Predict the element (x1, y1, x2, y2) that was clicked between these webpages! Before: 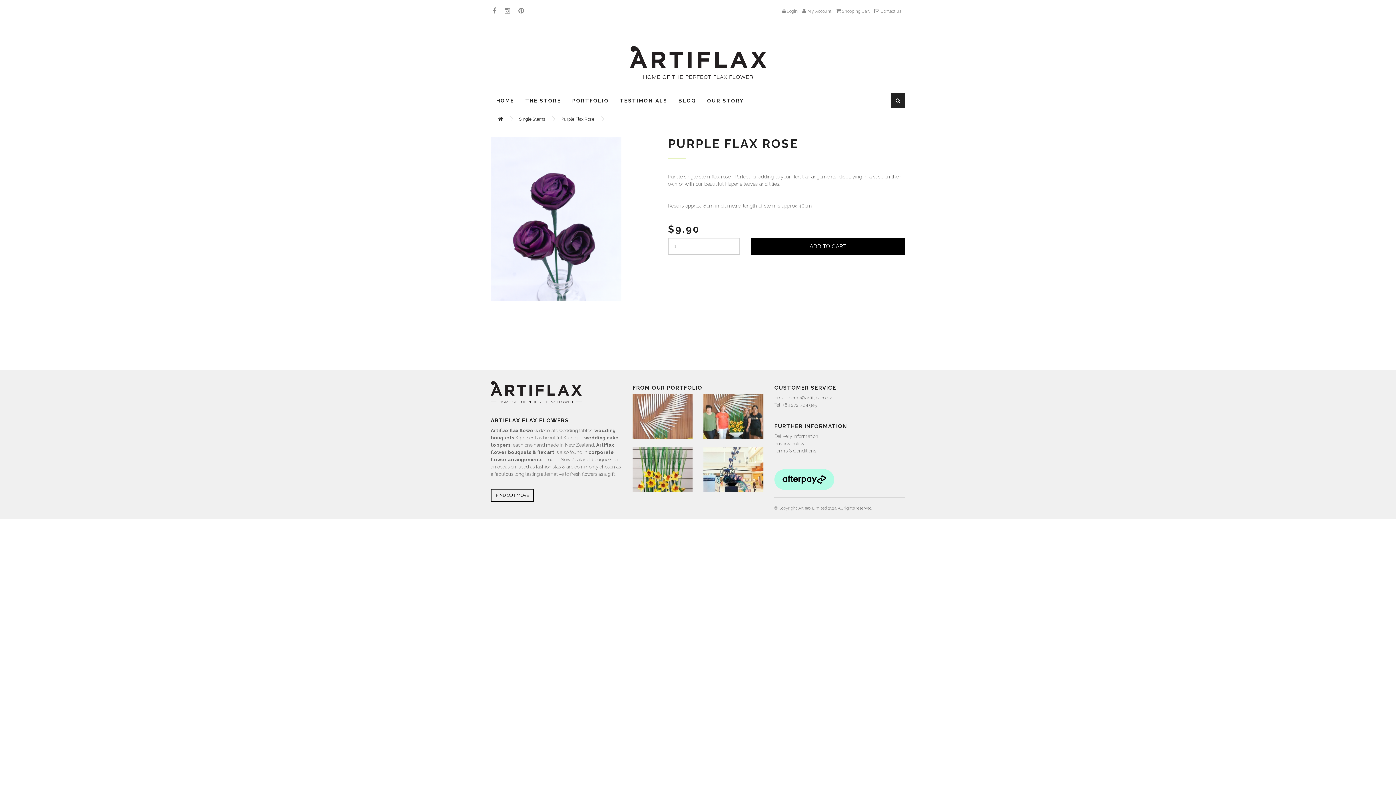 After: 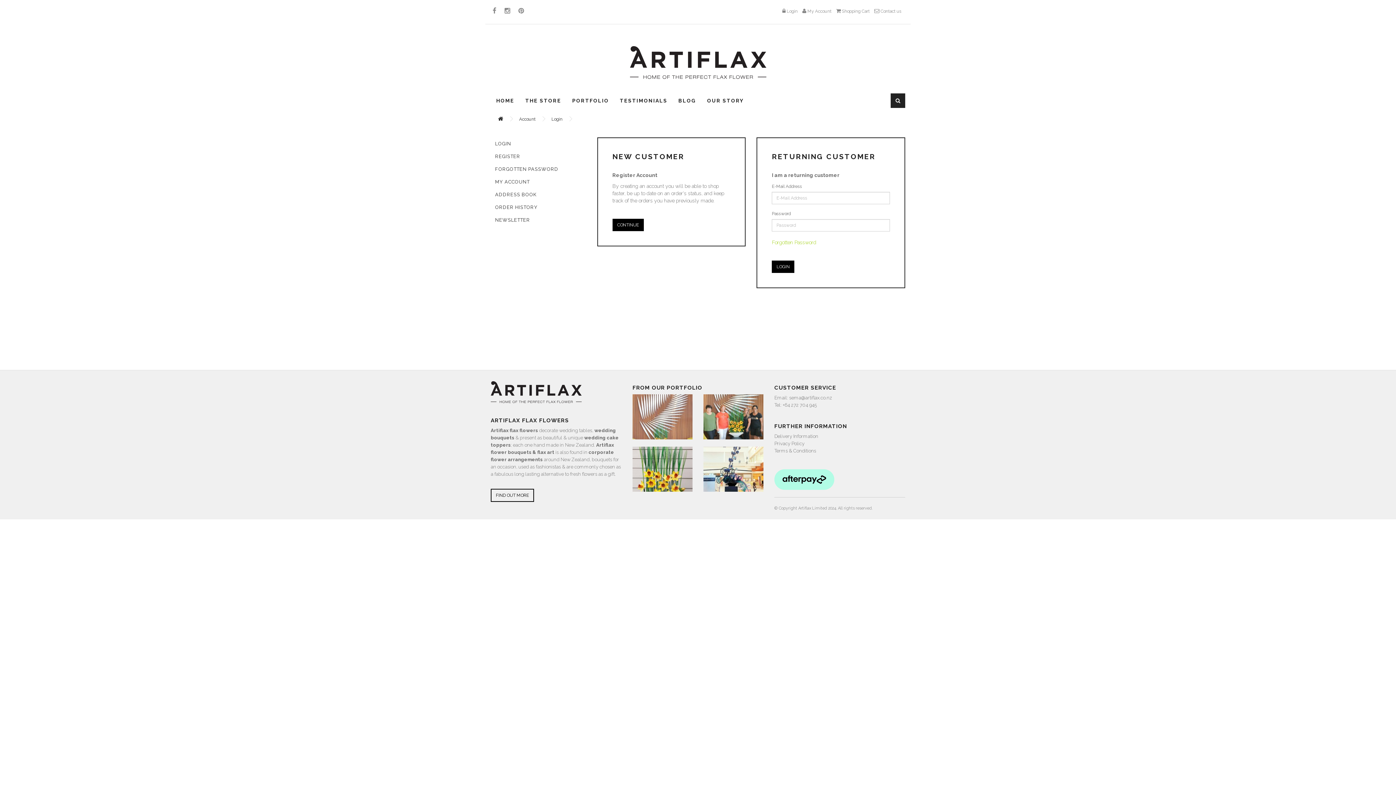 Action: bbox: (782, 8, 797, 13) label:  Login